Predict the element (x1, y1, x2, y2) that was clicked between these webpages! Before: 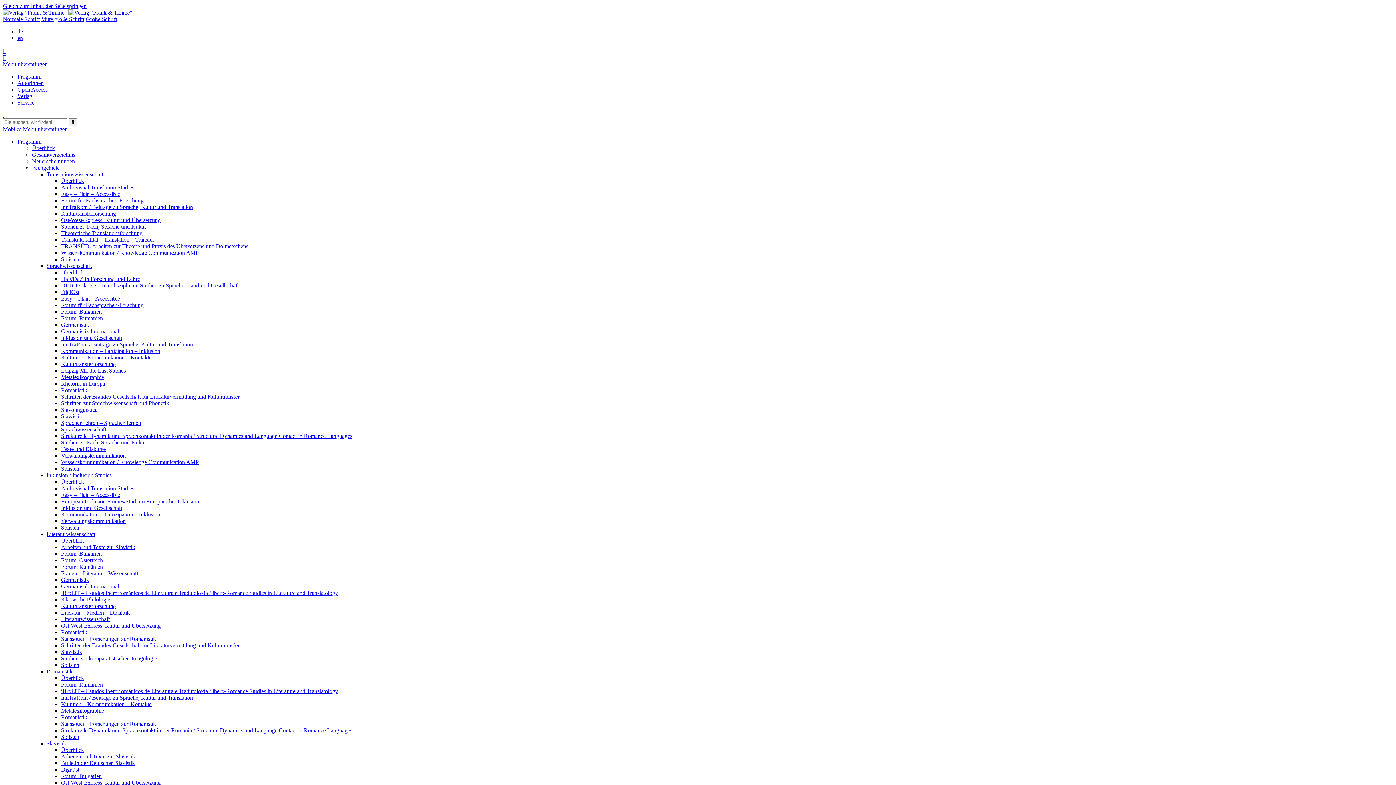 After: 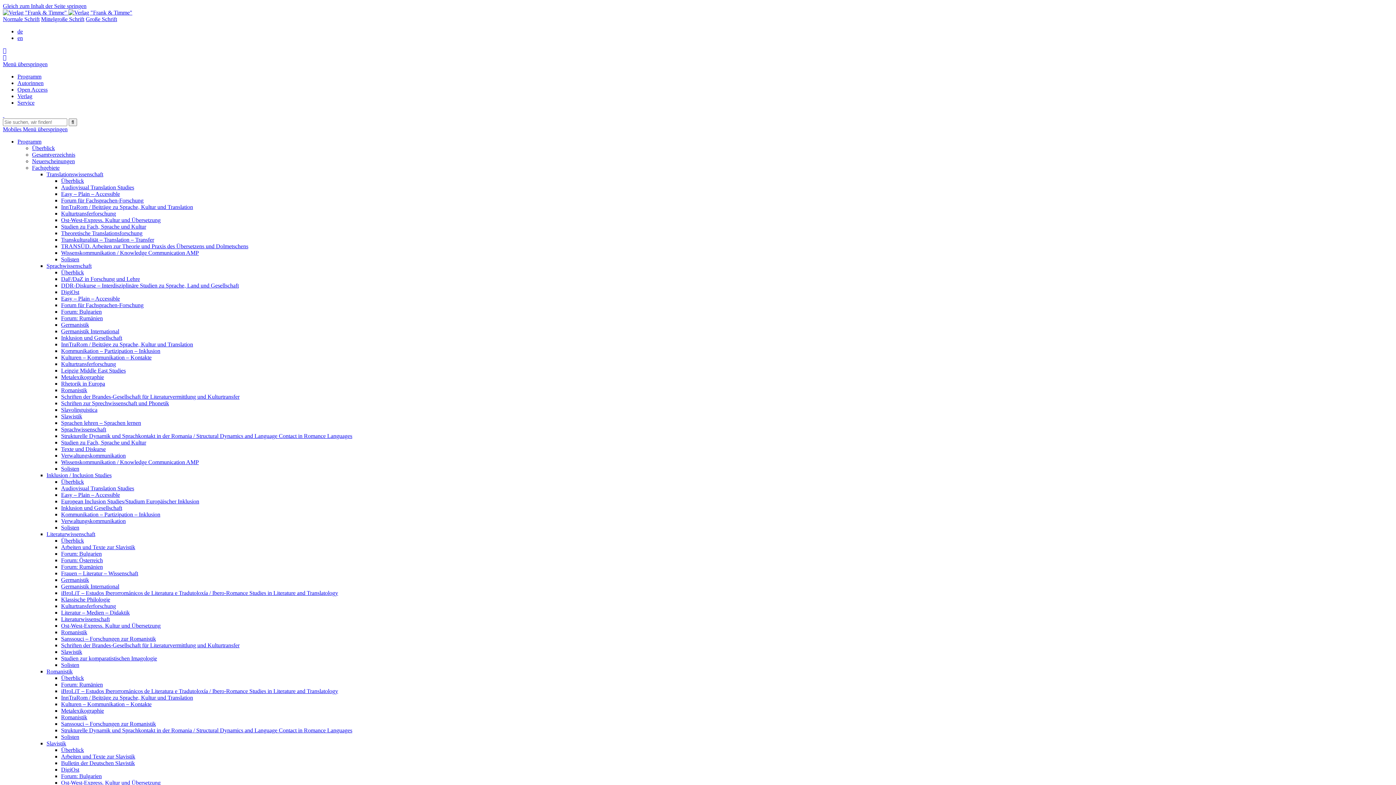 Action: bbox: (61, 217, 160, 223) label: Ost-West-Express. Kultur und Übersetzung